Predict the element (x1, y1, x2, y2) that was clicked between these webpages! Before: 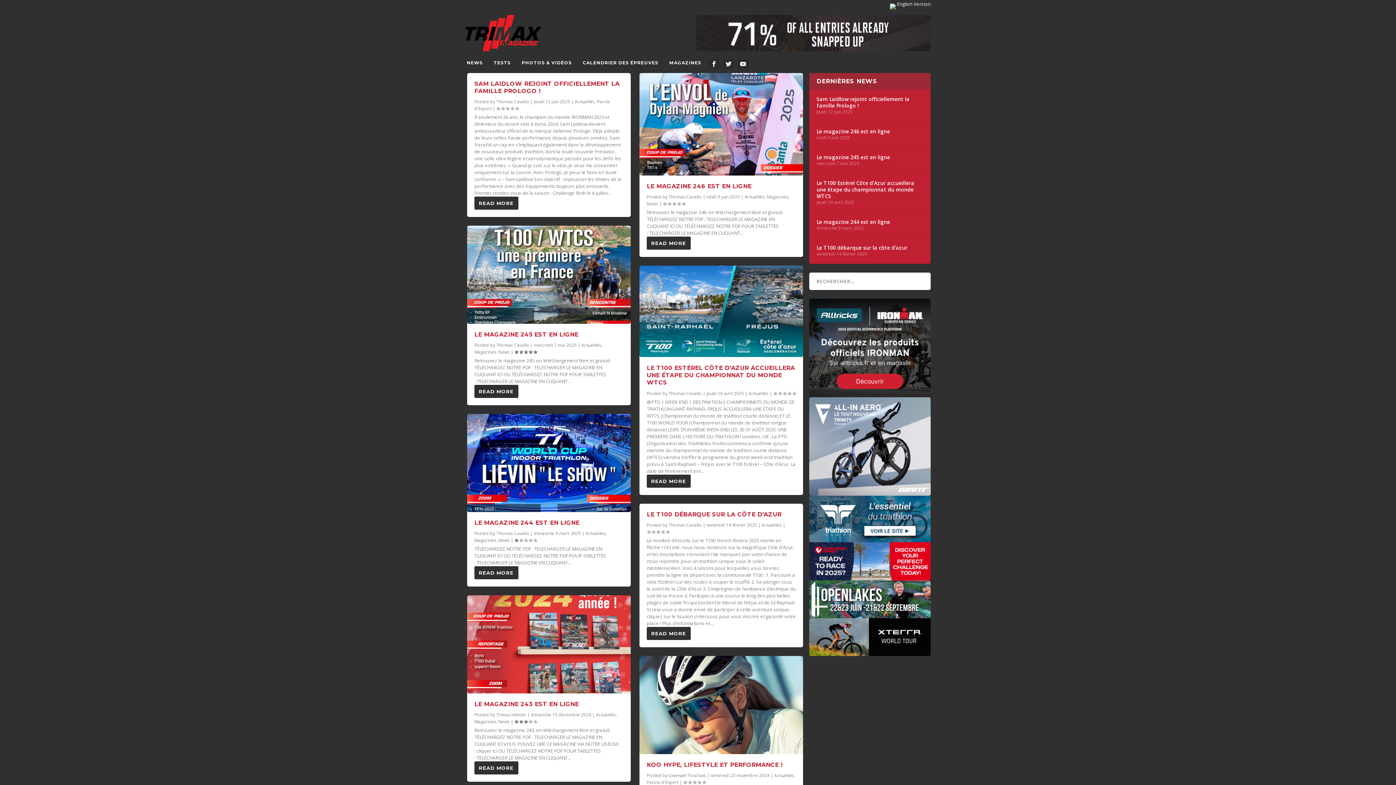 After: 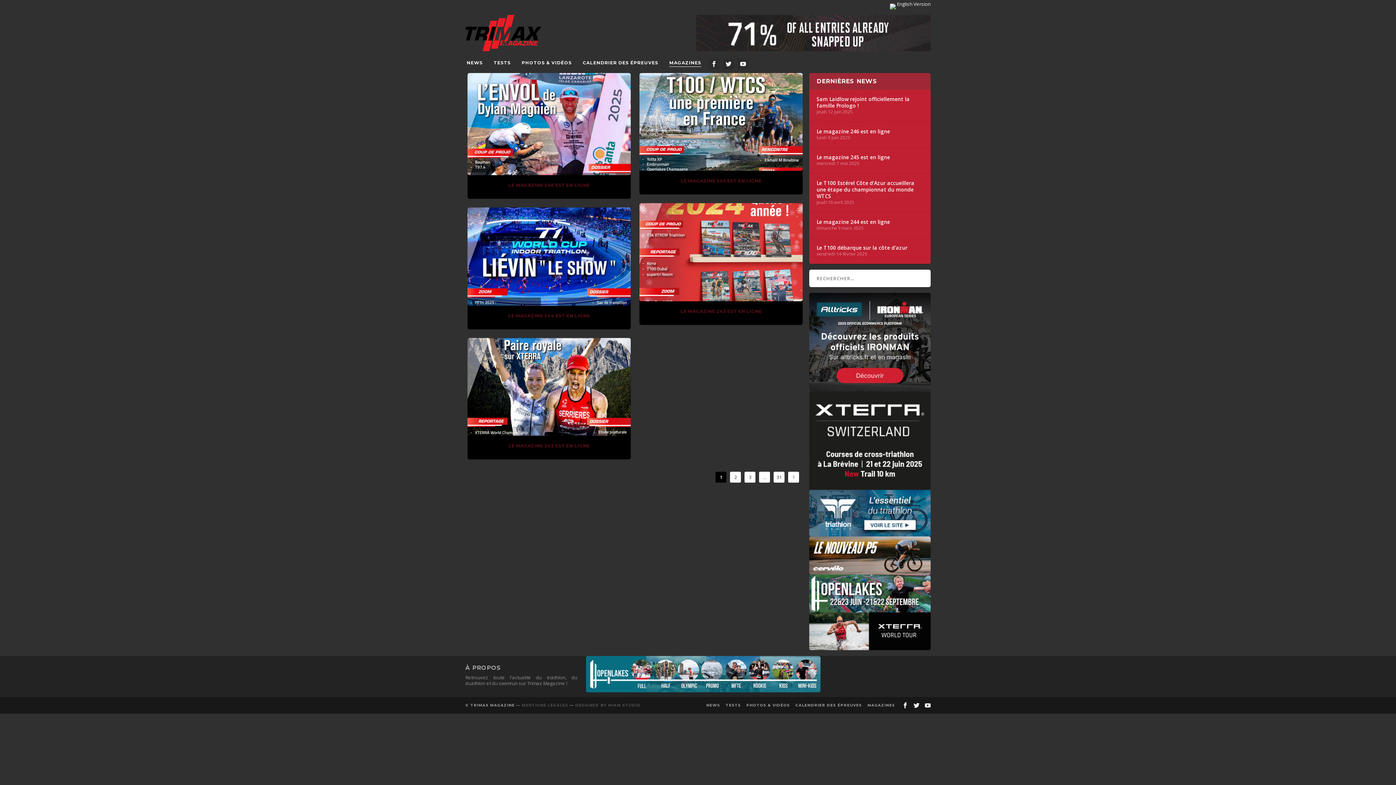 Action: bbox: (474, 349, 496, 355) label: Magazines